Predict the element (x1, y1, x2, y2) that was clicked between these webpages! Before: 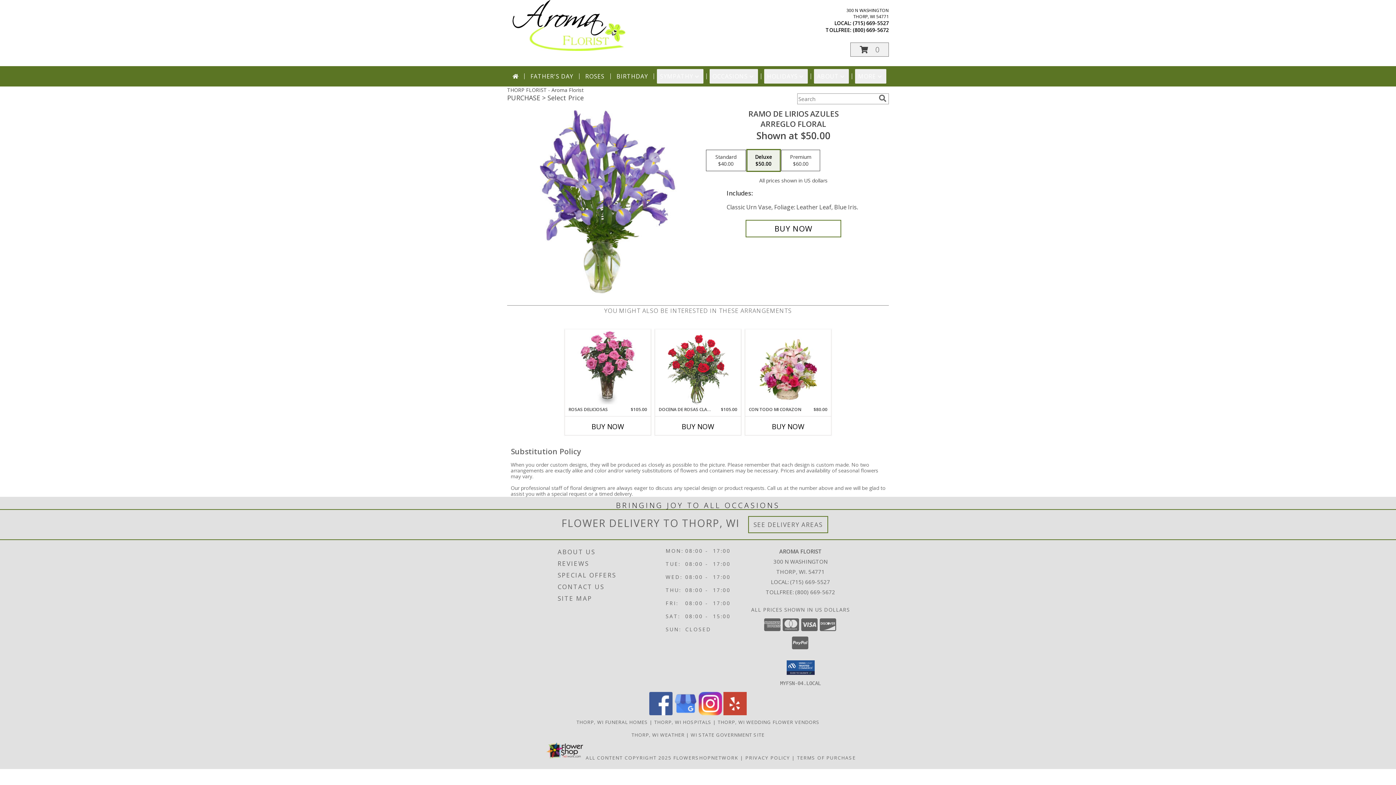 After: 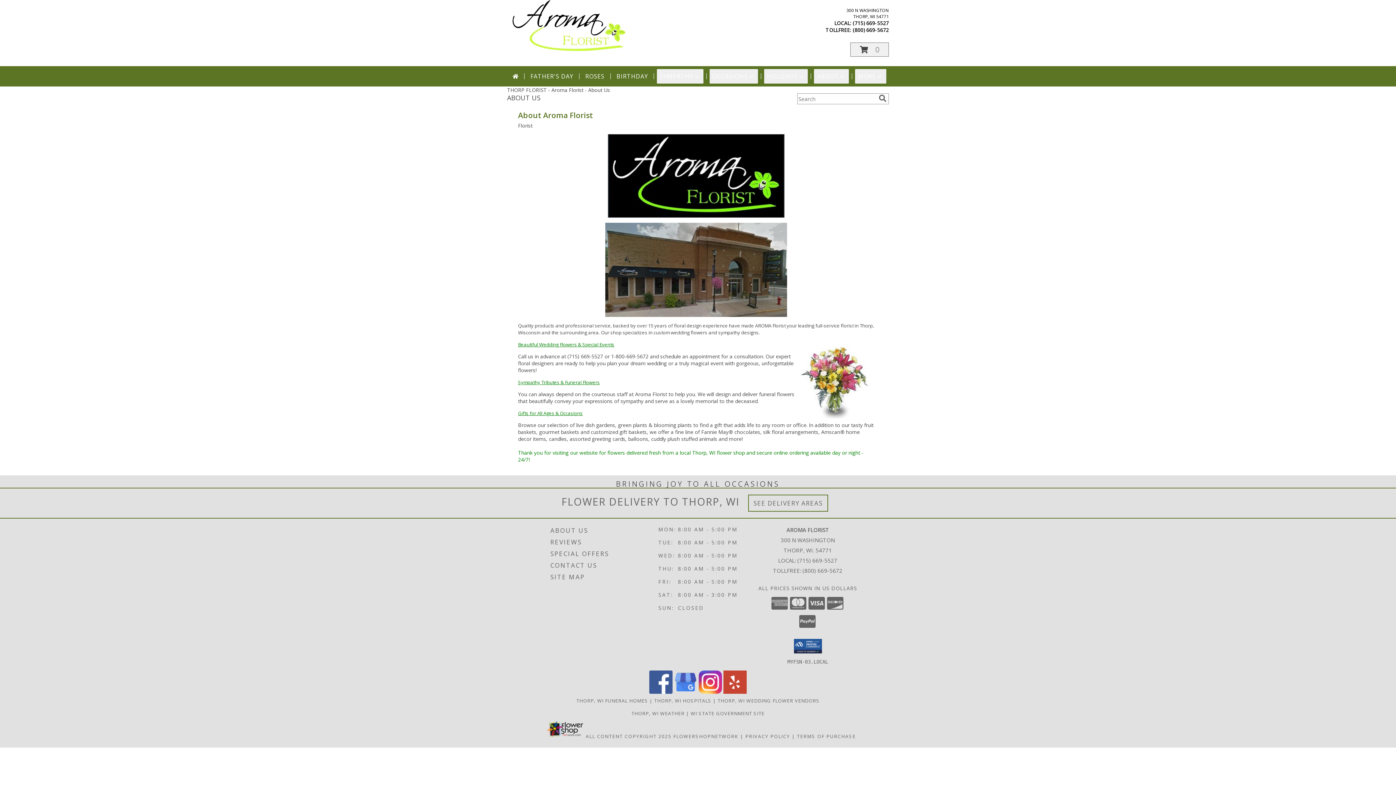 Action: bbox: (557, 546, 663, 558) label: ABOUT US